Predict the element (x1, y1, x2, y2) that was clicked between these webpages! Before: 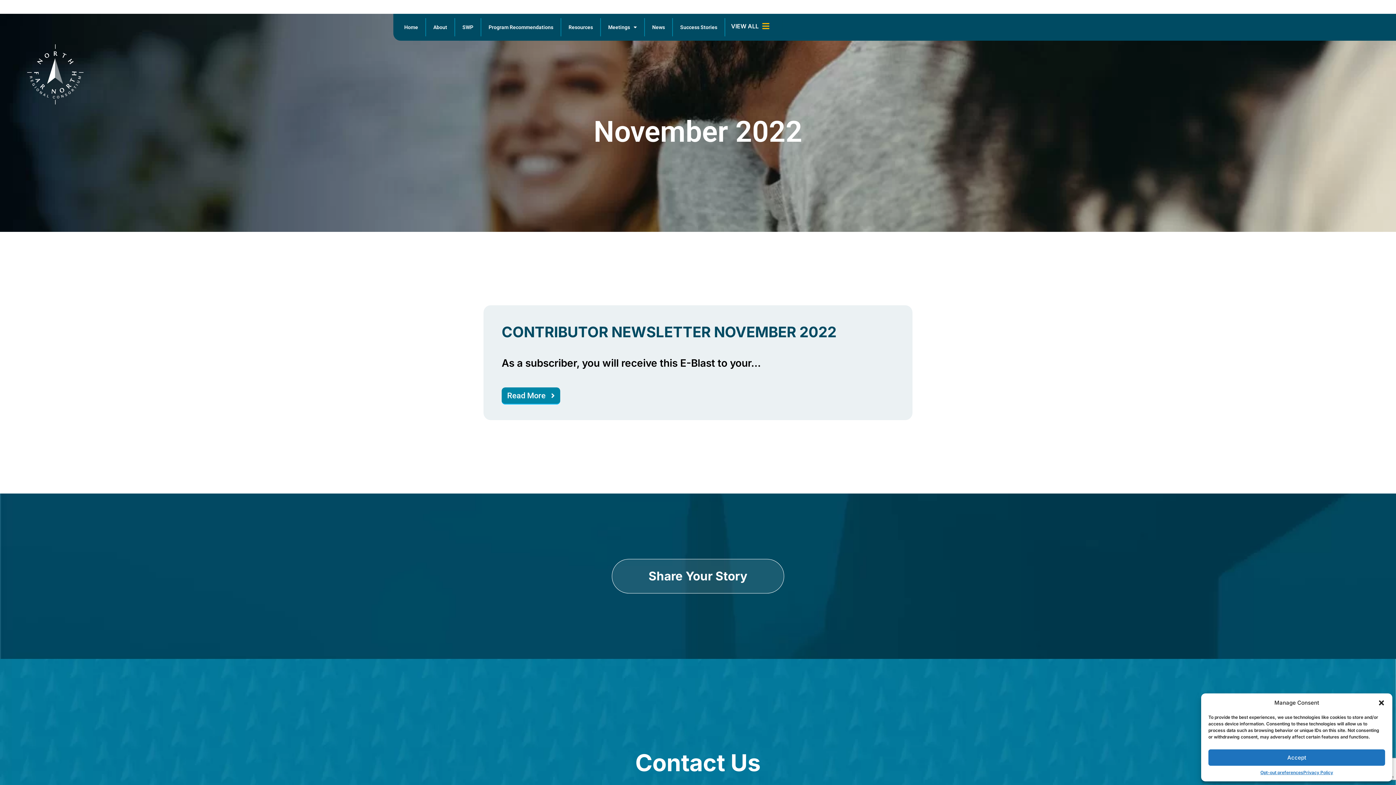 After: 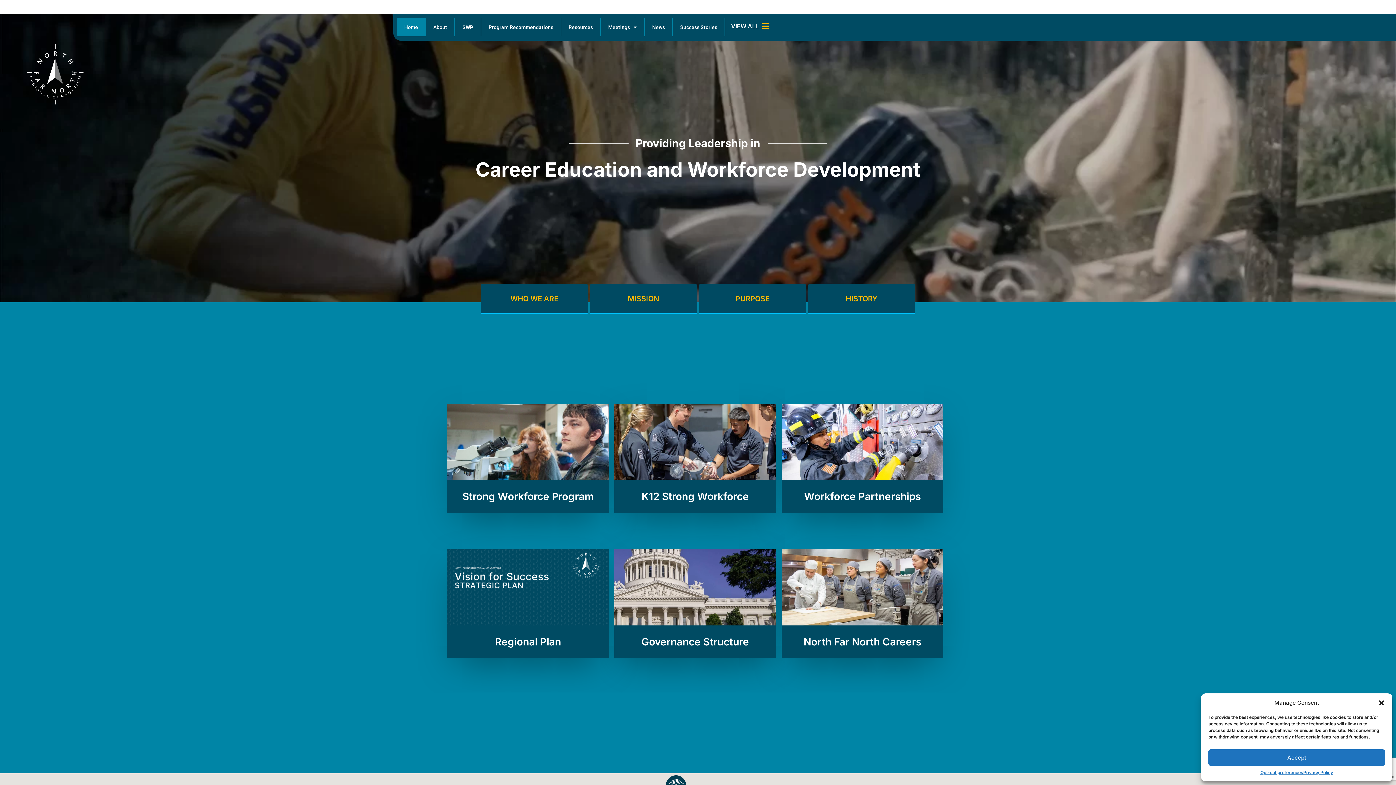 Action: bbox: (397, 18, 425, 36) label: Home